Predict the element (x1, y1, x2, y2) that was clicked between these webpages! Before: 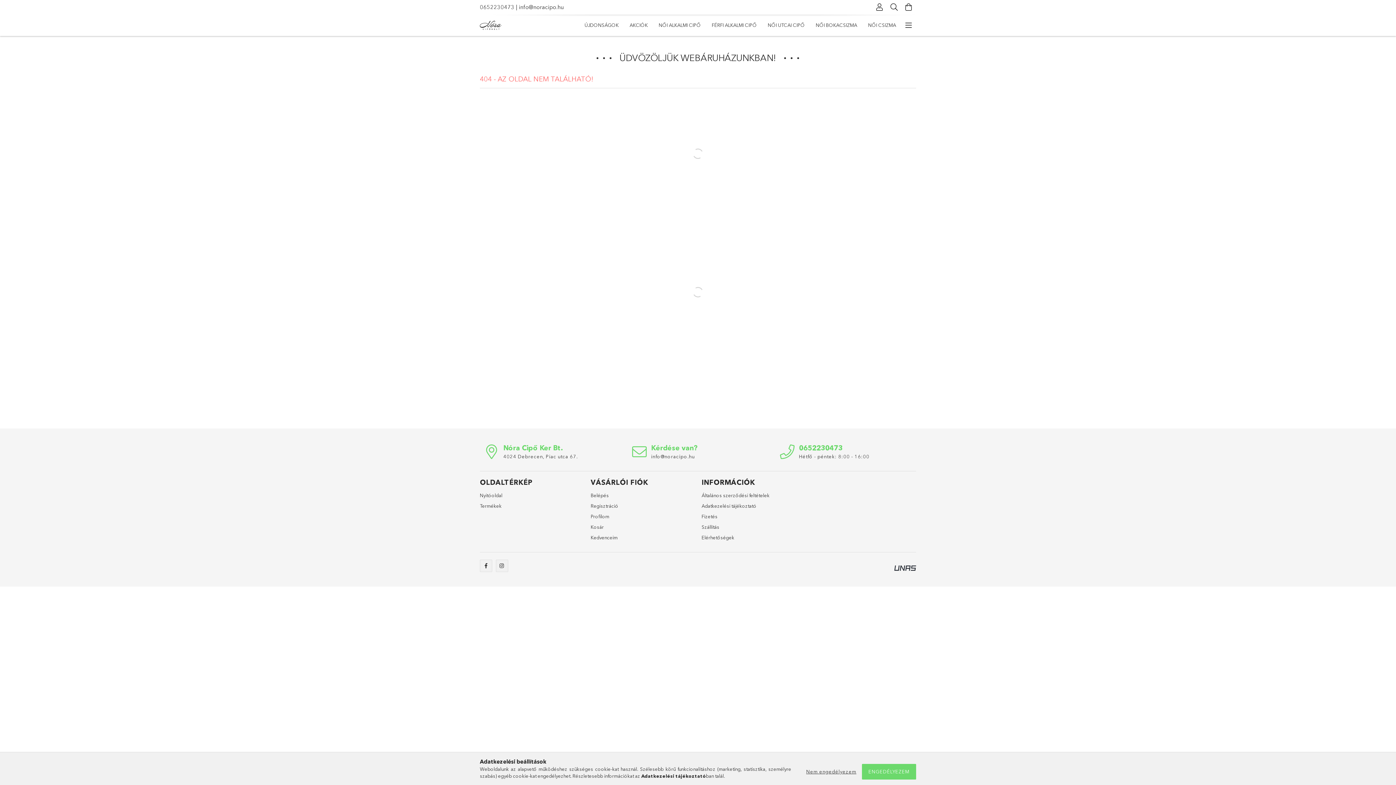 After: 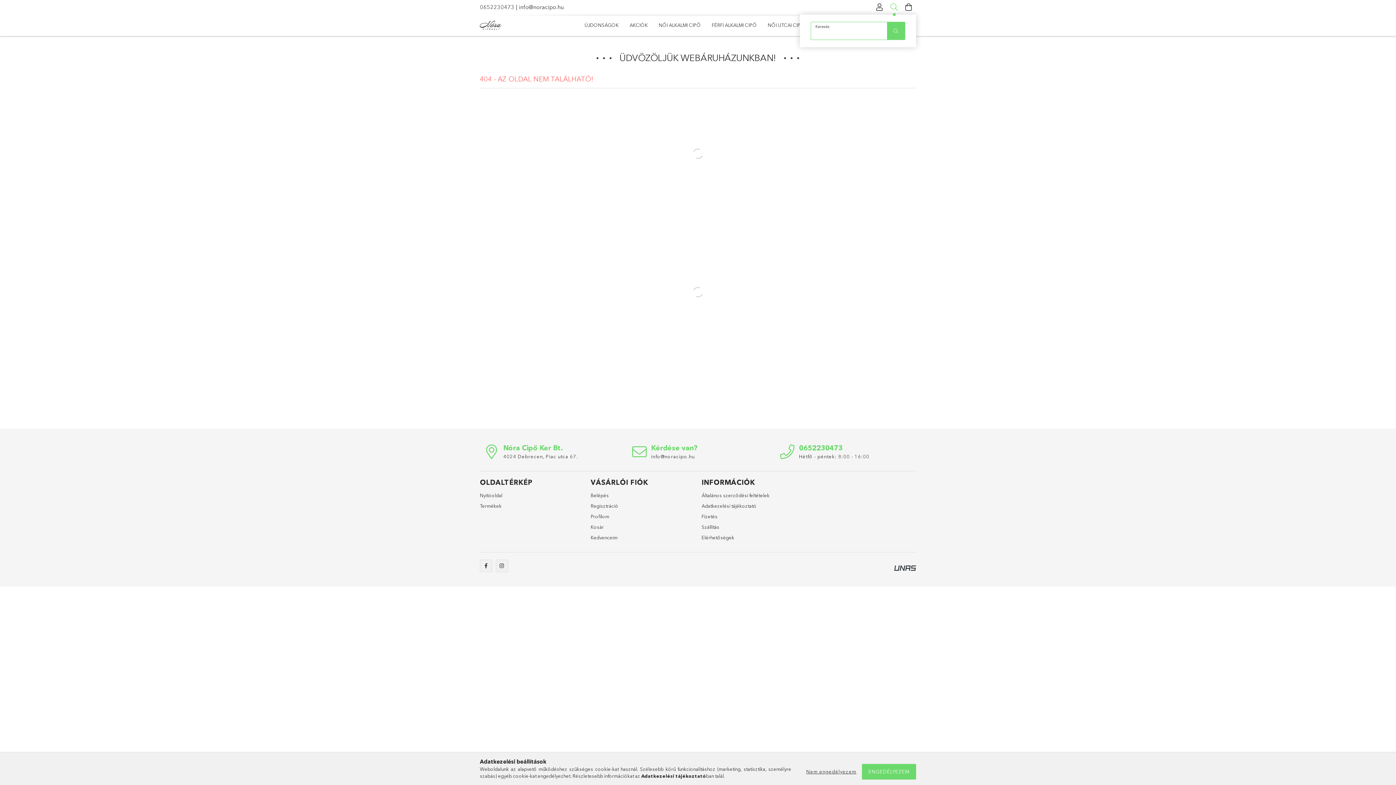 Action: label: Keresés bbox: (887, 0, 901, 14)